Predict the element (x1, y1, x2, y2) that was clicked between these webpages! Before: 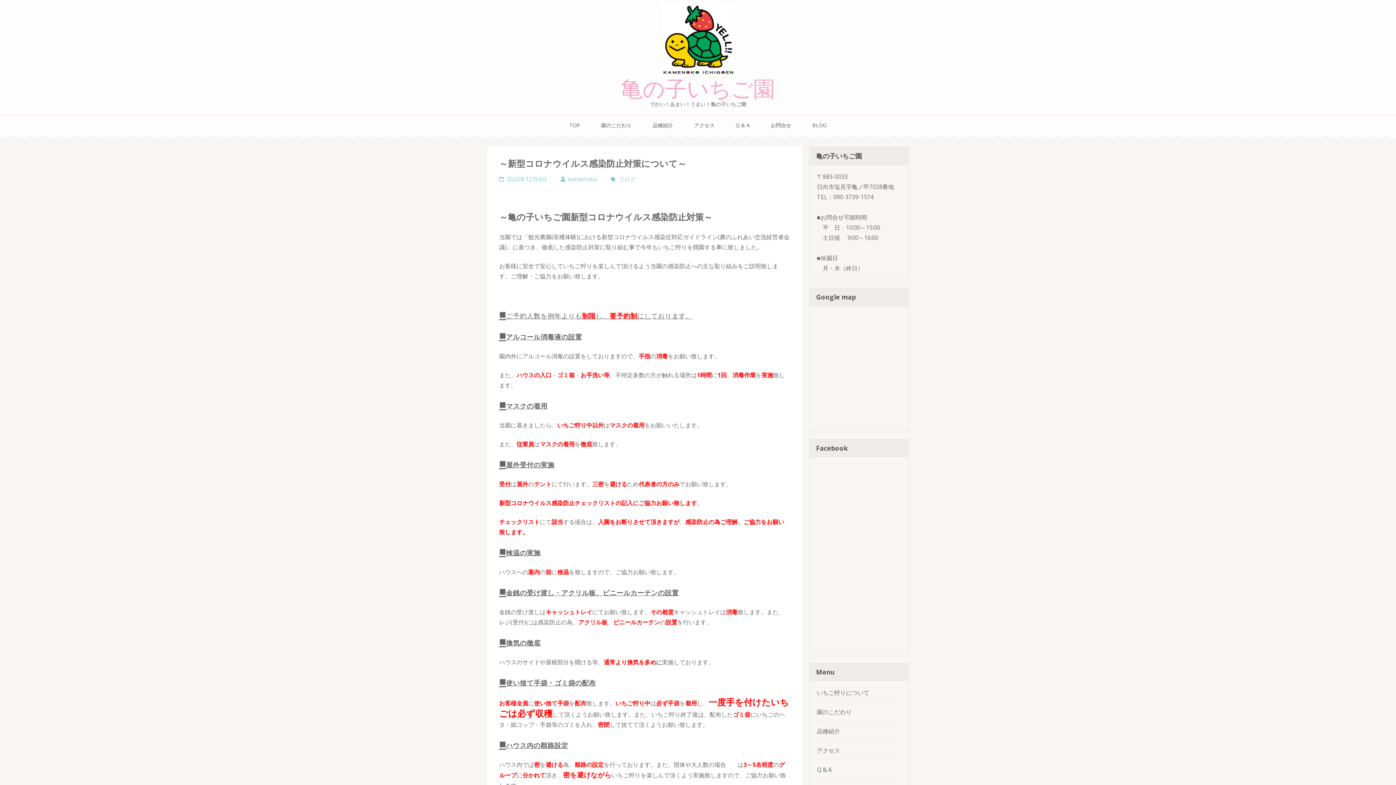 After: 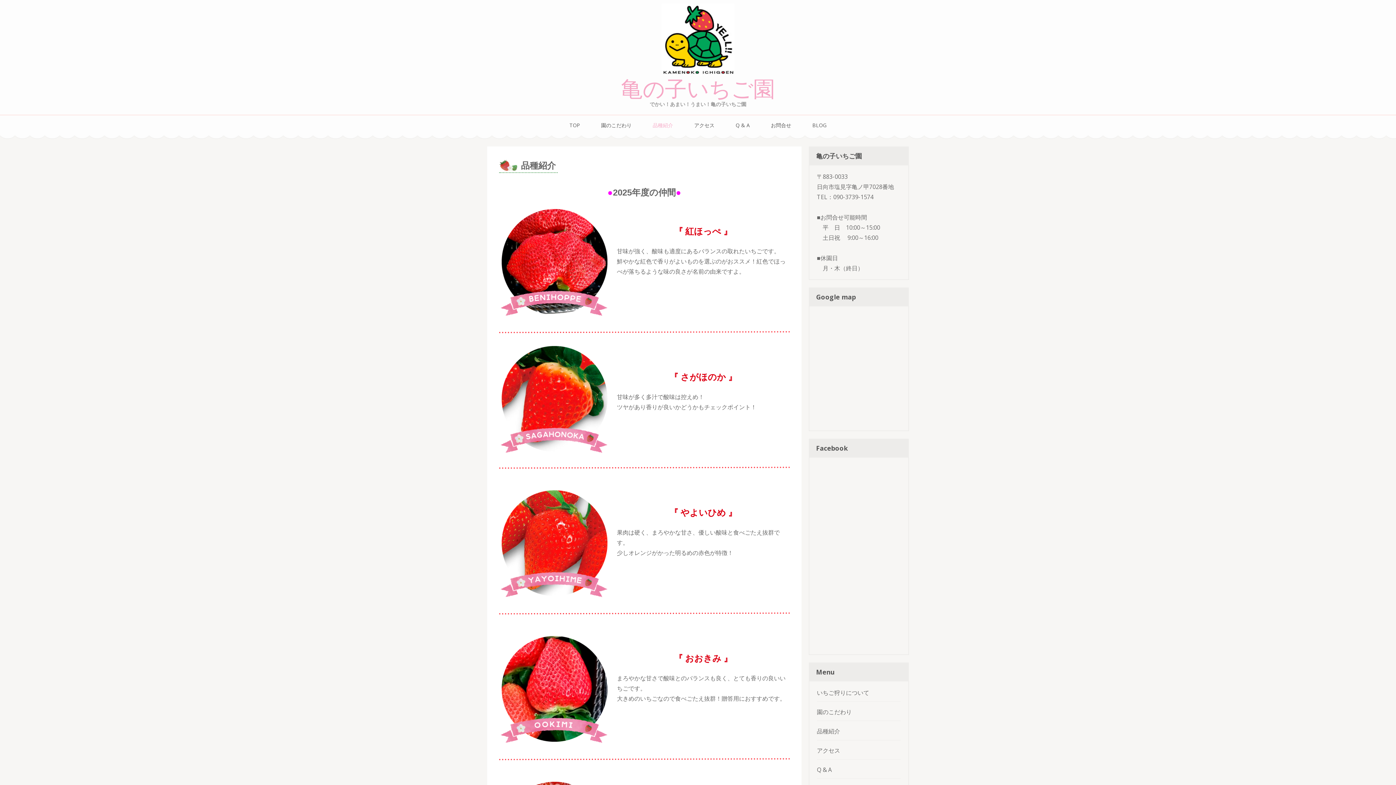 Action: label: 品種紹介 bbox: (817, 727, 840, 735)